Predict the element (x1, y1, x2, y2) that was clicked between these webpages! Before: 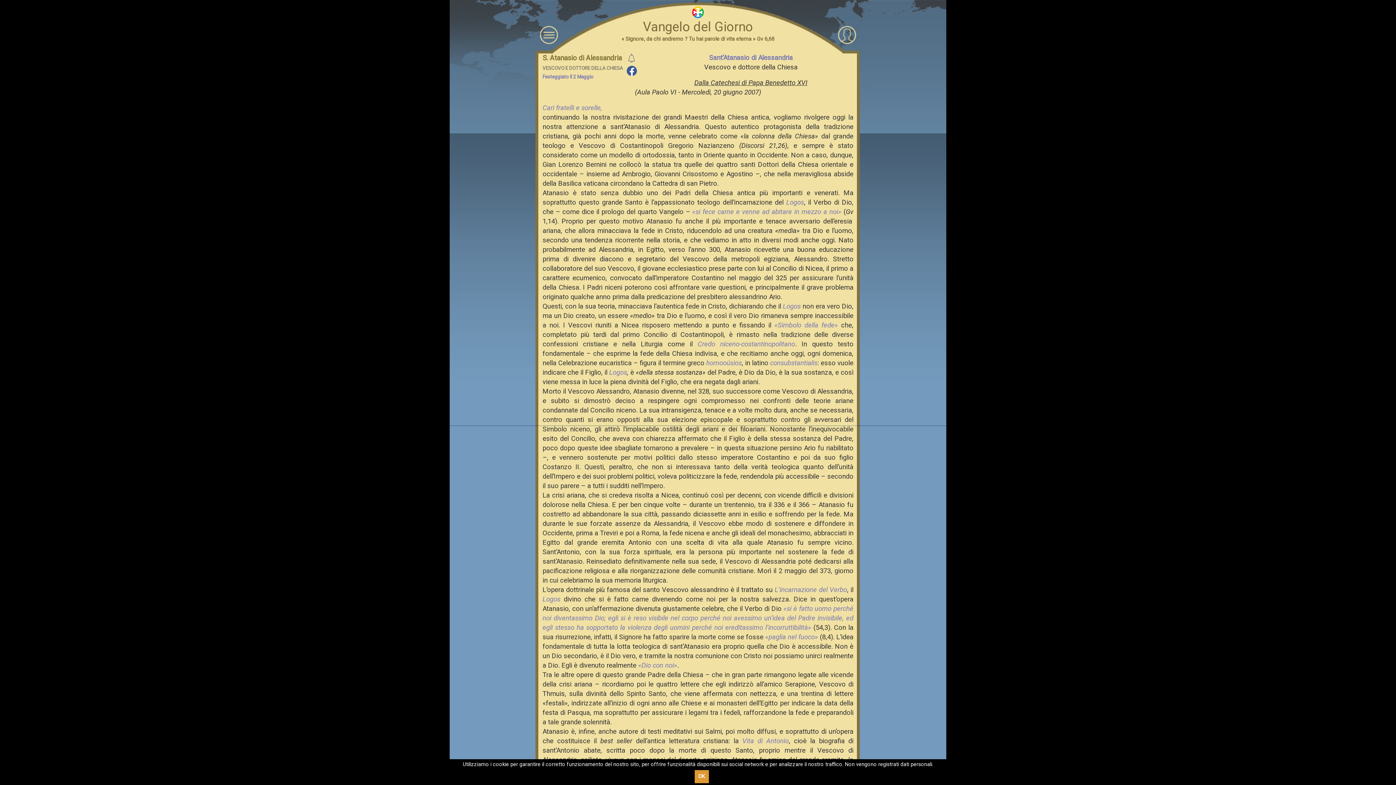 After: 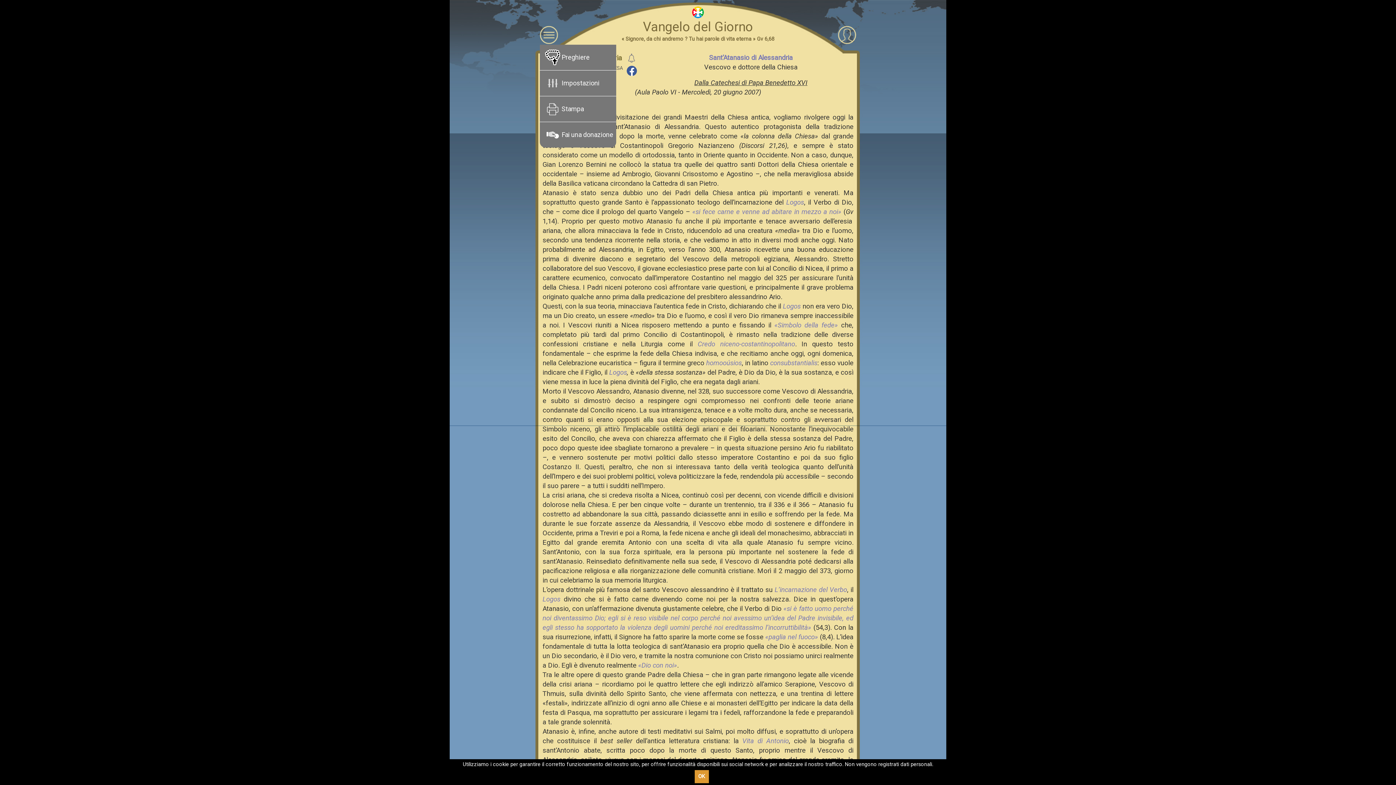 Action: bbox: (540, 25, 558, 43)